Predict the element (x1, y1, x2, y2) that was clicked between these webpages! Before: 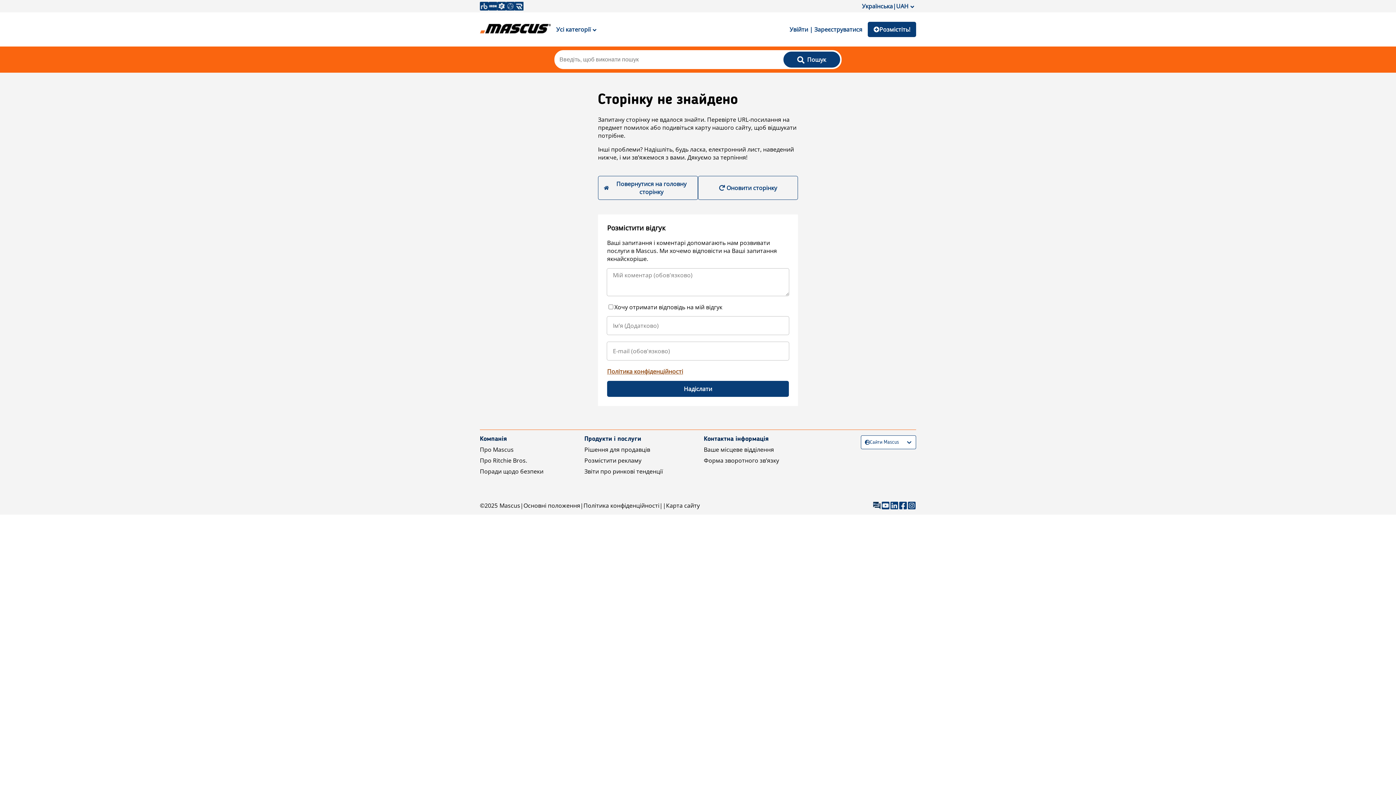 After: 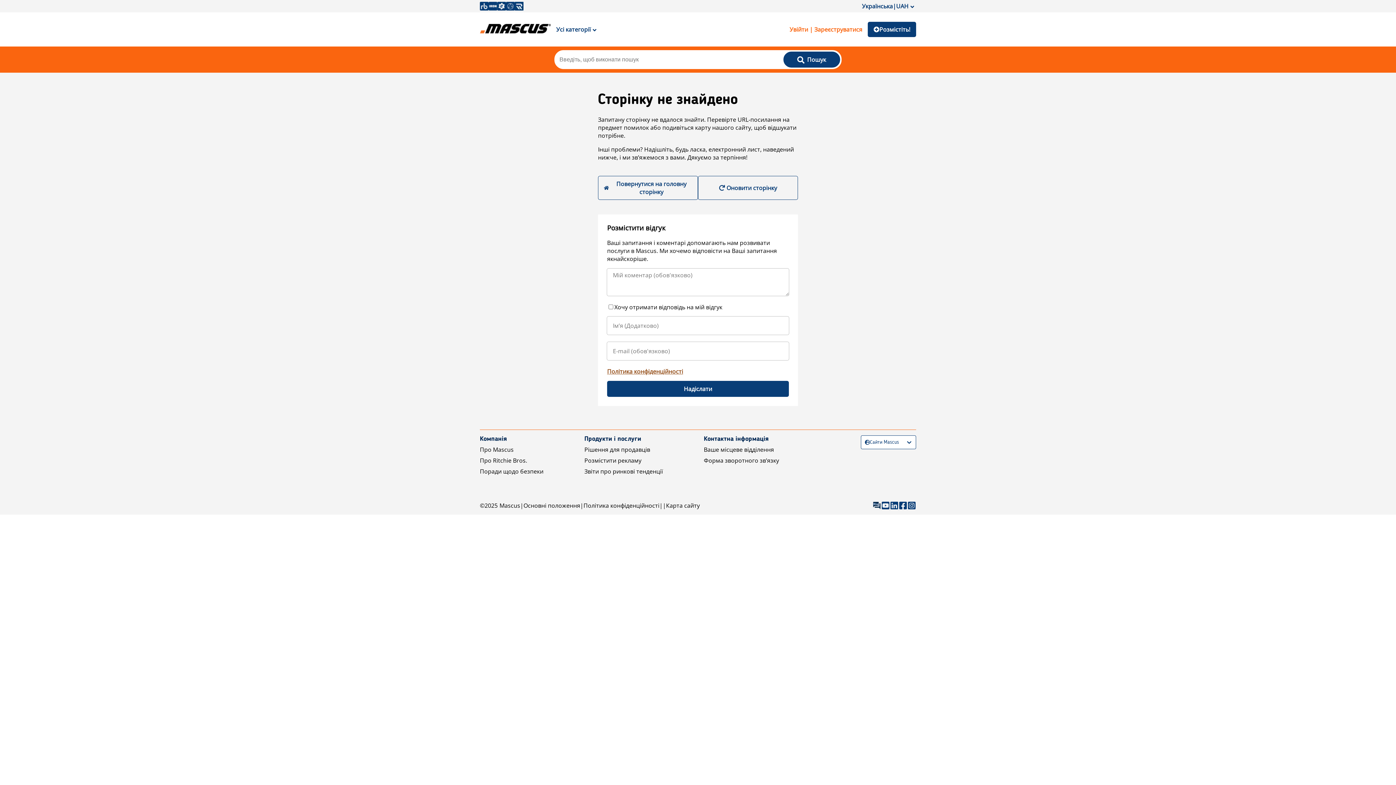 Action: label: Увійти | Зареєструватися bbox: (784, 21, 868, 37)